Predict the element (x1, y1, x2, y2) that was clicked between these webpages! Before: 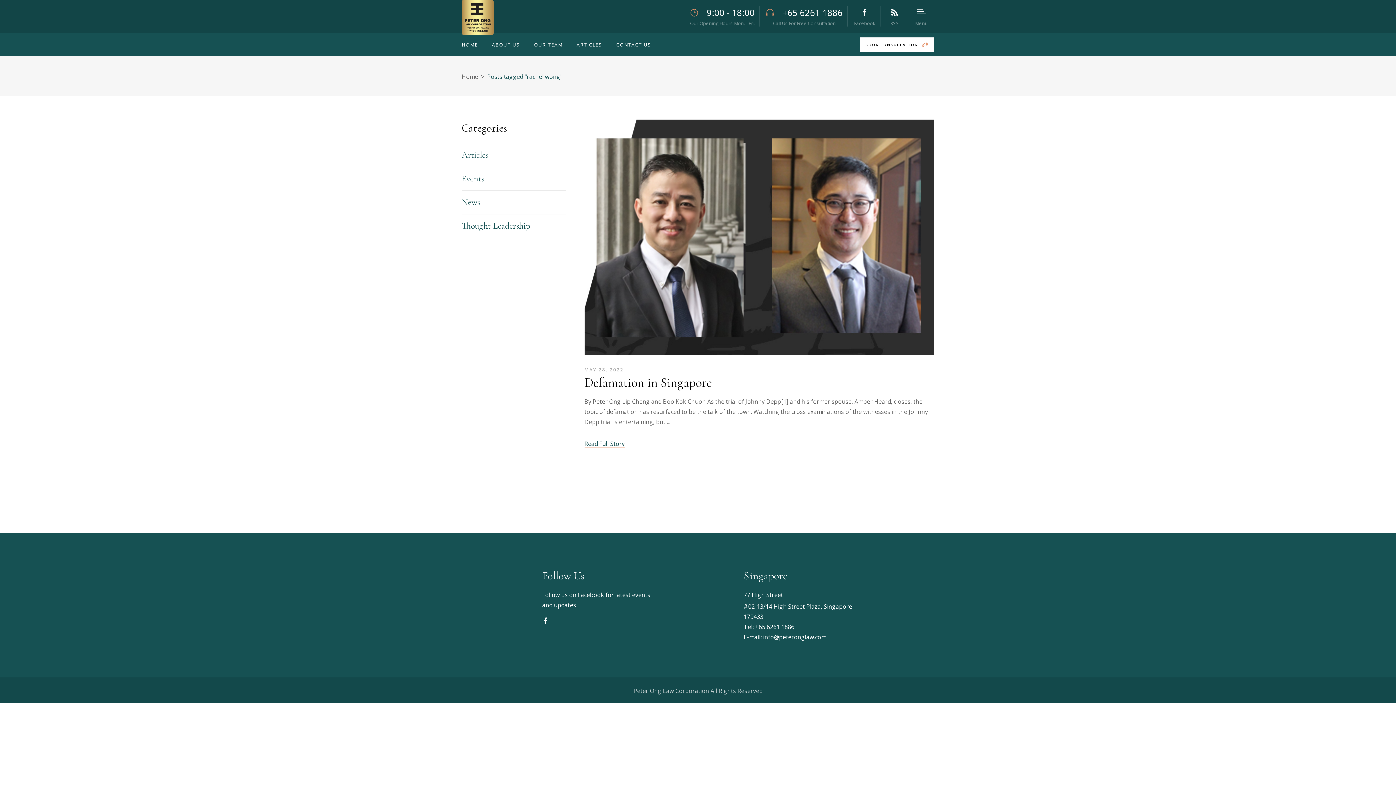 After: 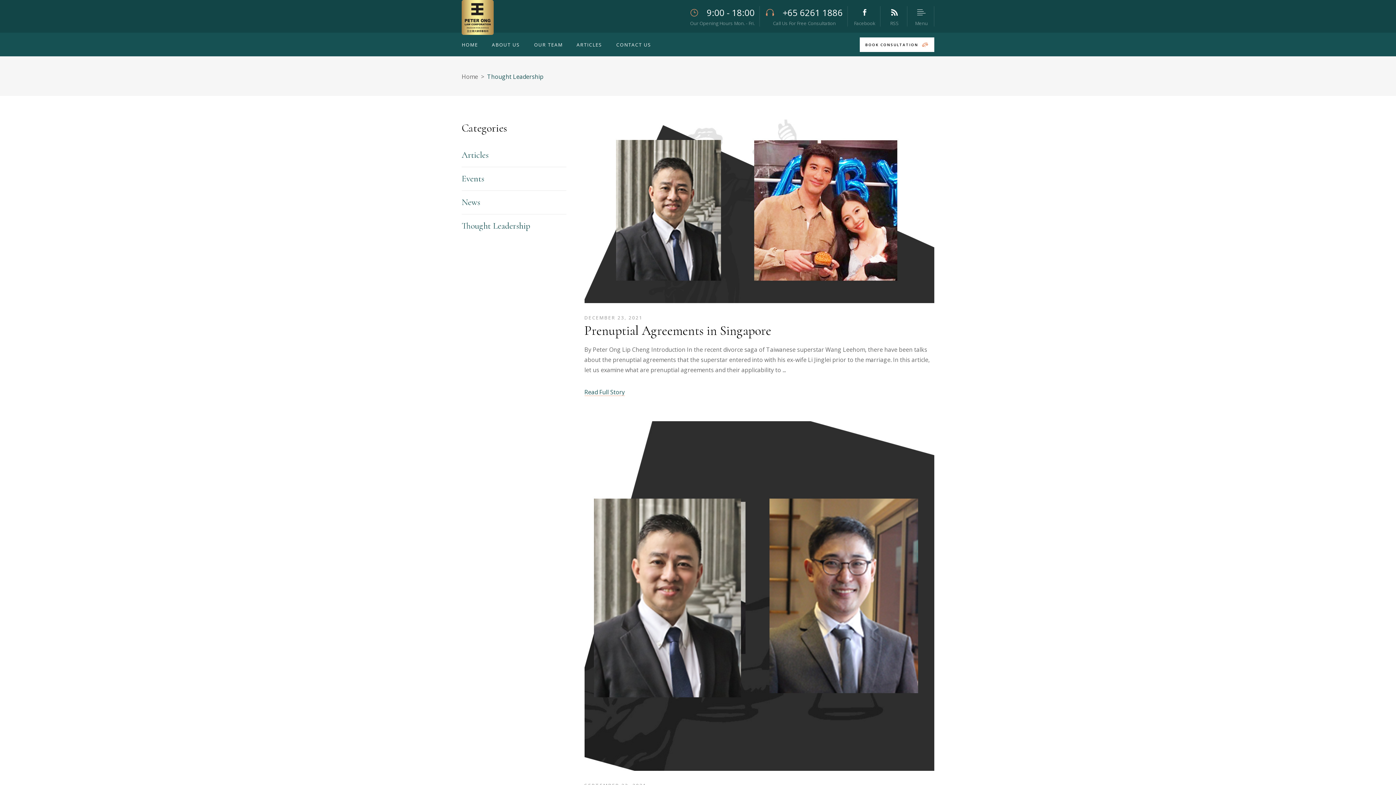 Action: label: Thought Leadership bbox: (461, 220, 530, 232)